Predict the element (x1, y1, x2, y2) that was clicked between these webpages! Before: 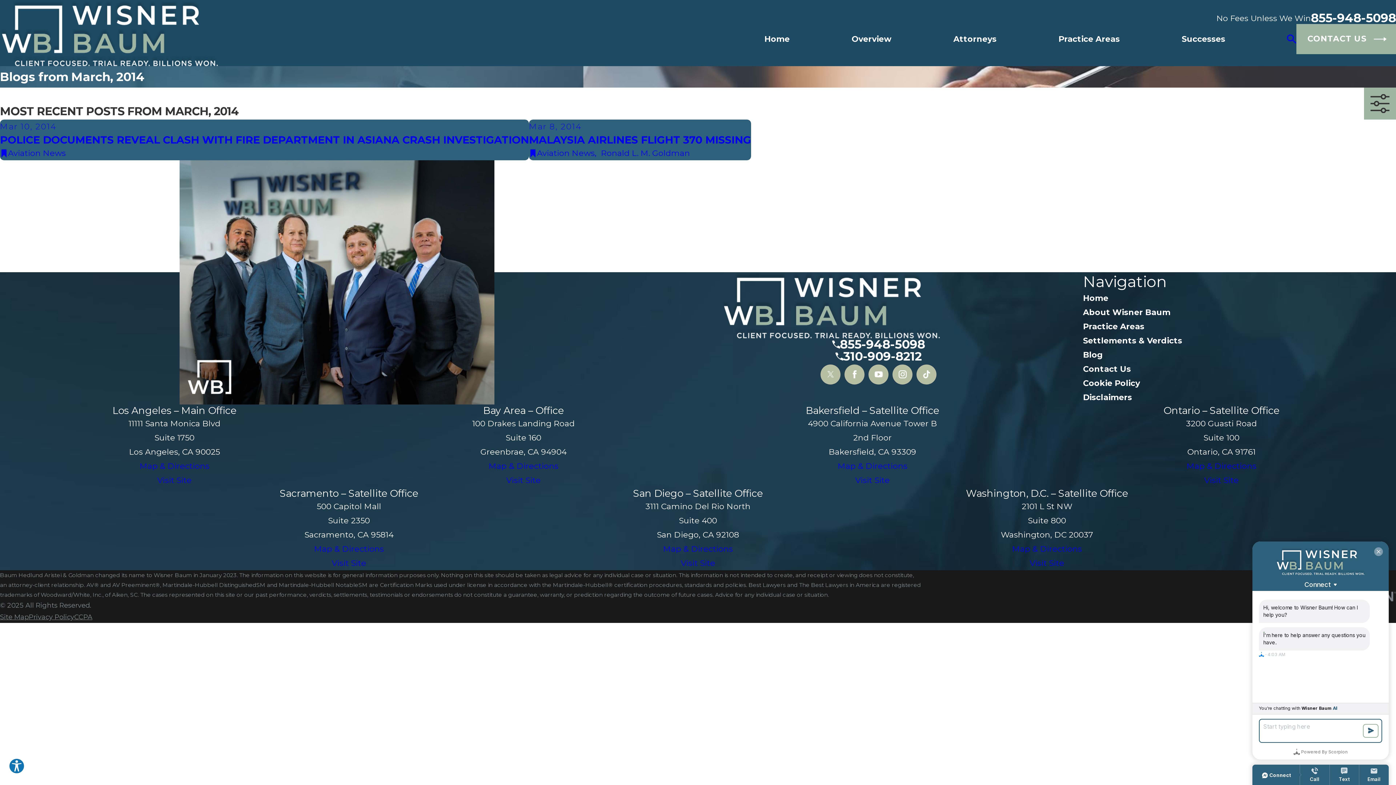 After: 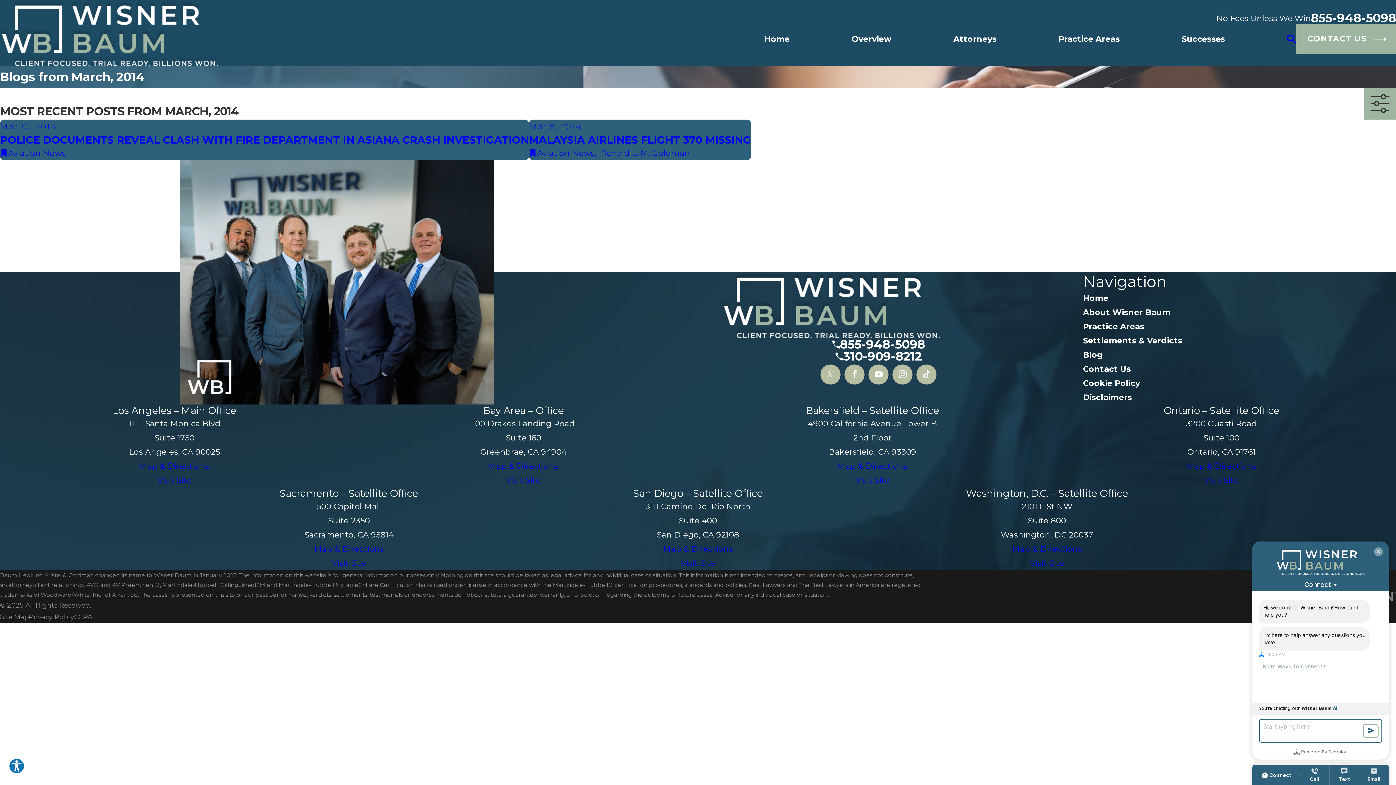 Action: label: Visit Site bbox: (0, 473, 349, 487)